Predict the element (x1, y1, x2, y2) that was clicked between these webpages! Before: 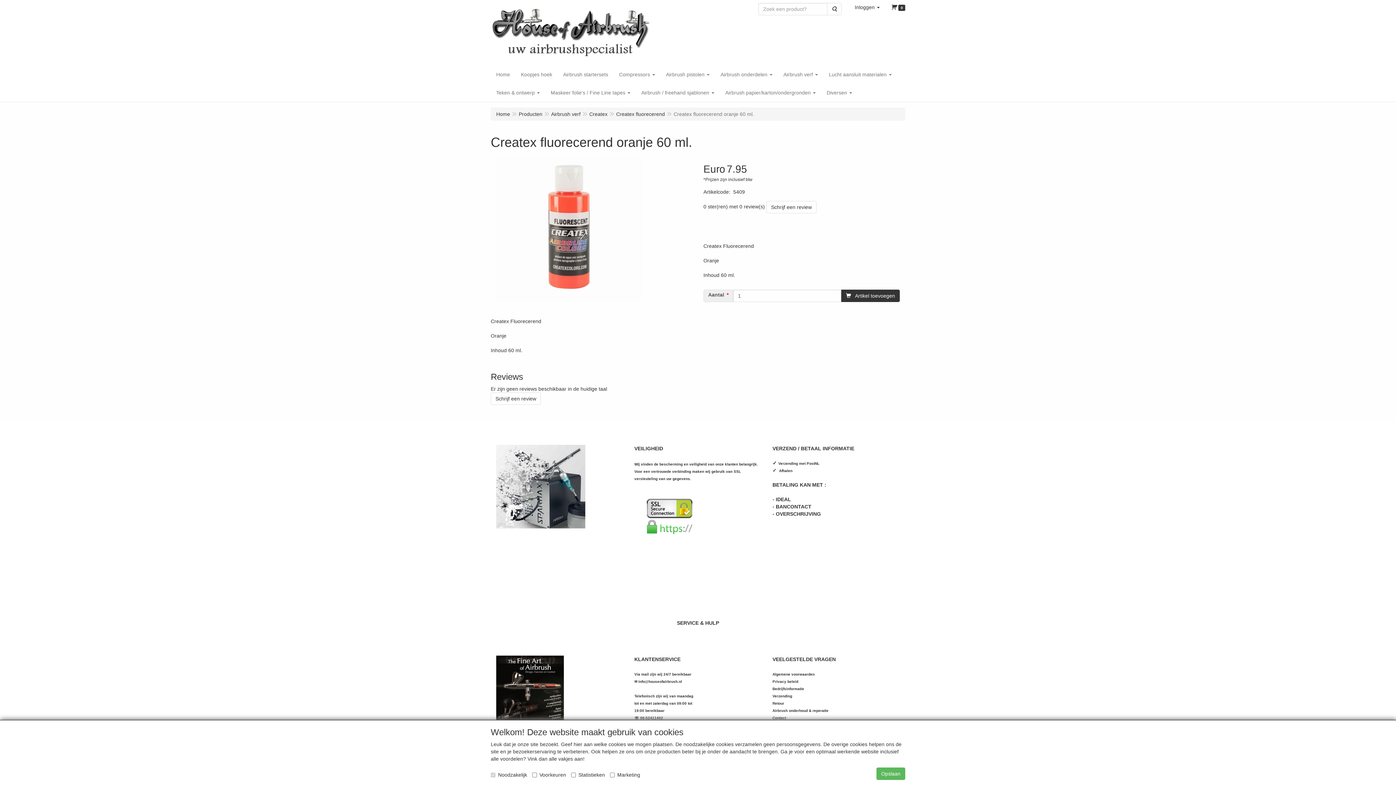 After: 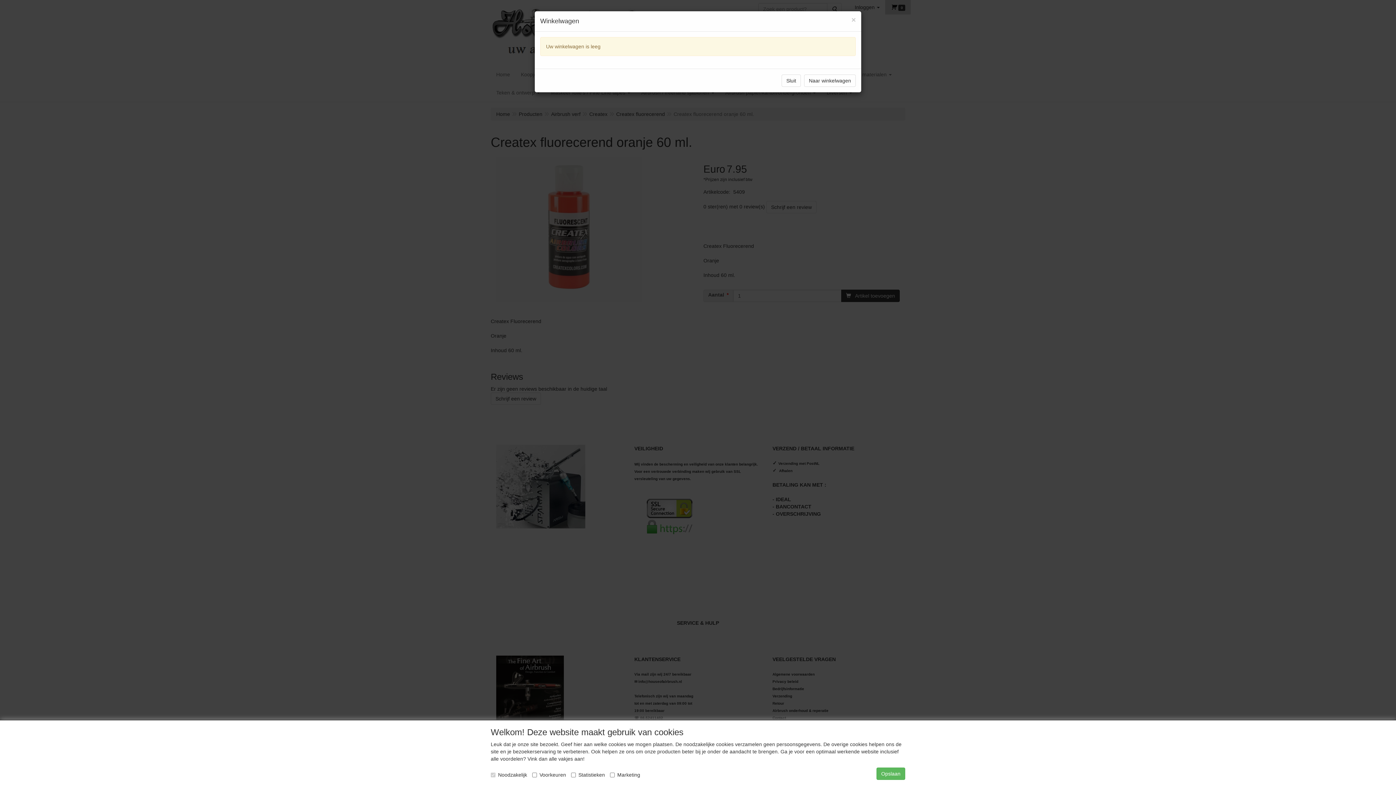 Action: label: 0 bbox: (885, 0, 910, 14)